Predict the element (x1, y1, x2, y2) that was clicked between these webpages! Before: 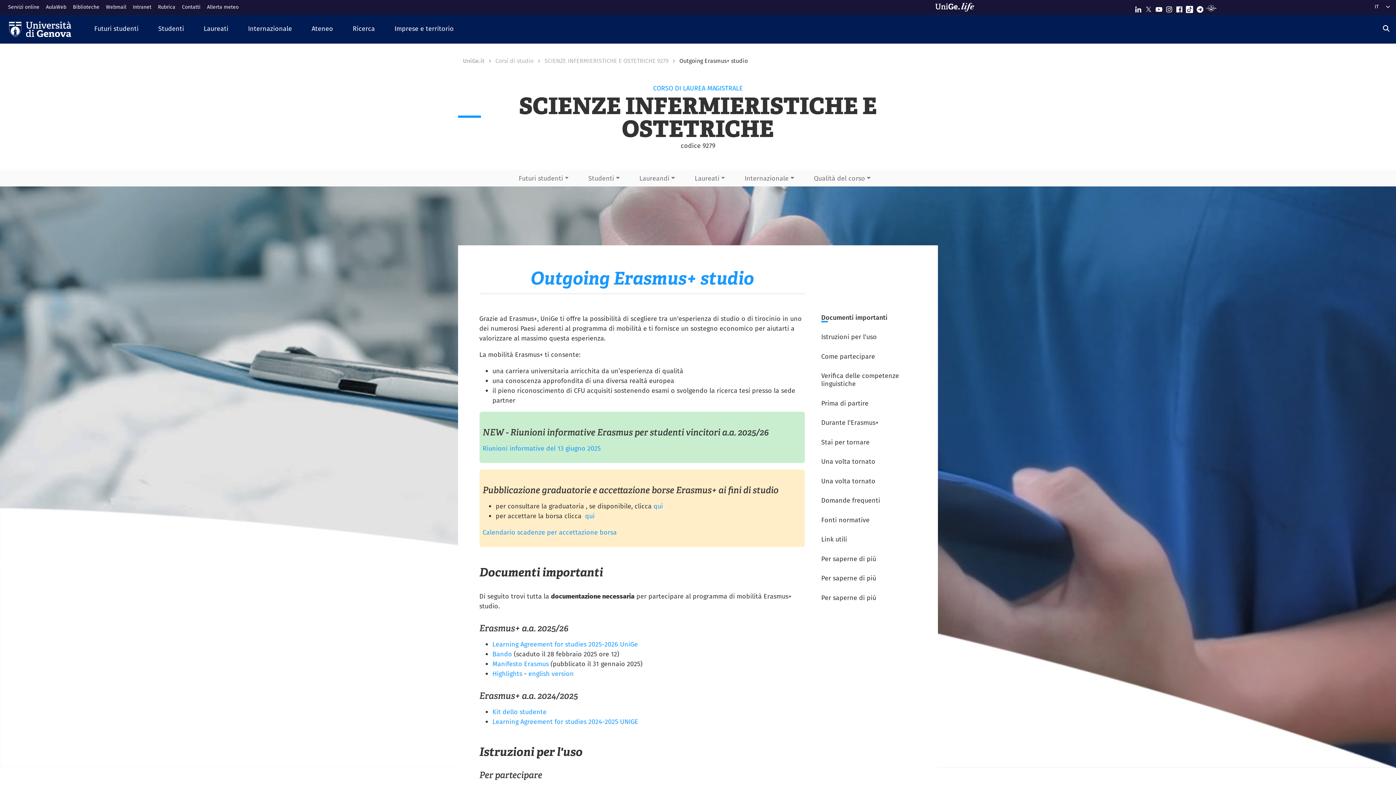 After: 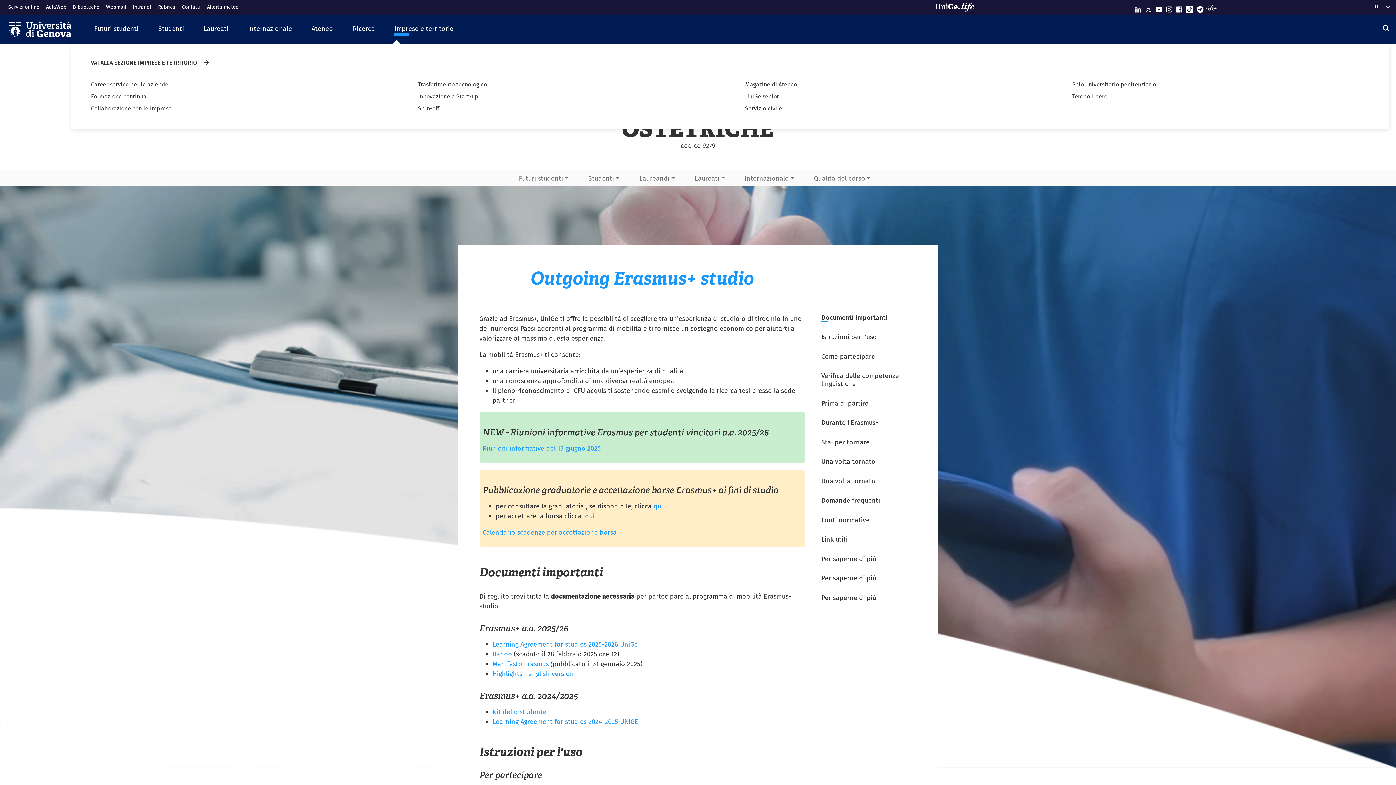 Action: bbox: (384, 18, 463, 39) label: Imprese e territorio